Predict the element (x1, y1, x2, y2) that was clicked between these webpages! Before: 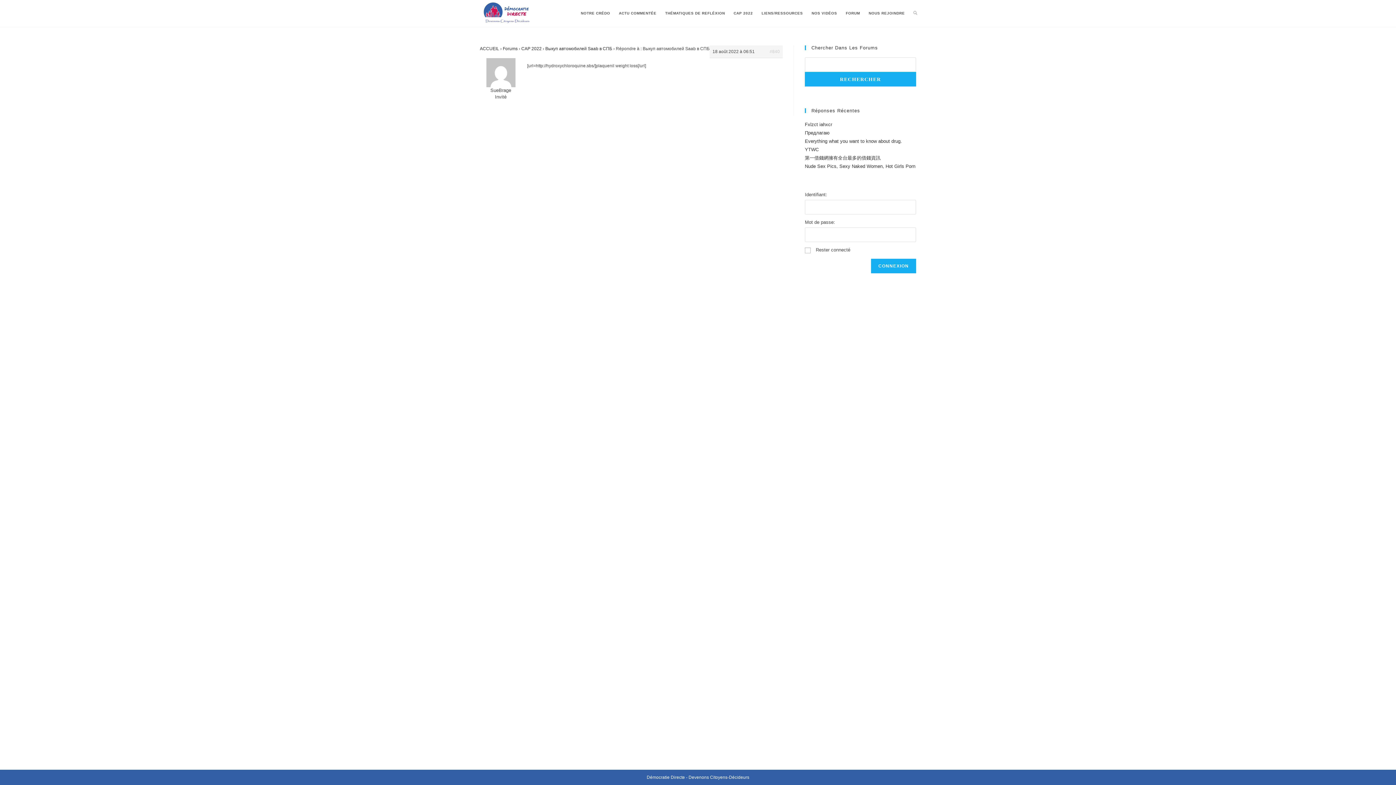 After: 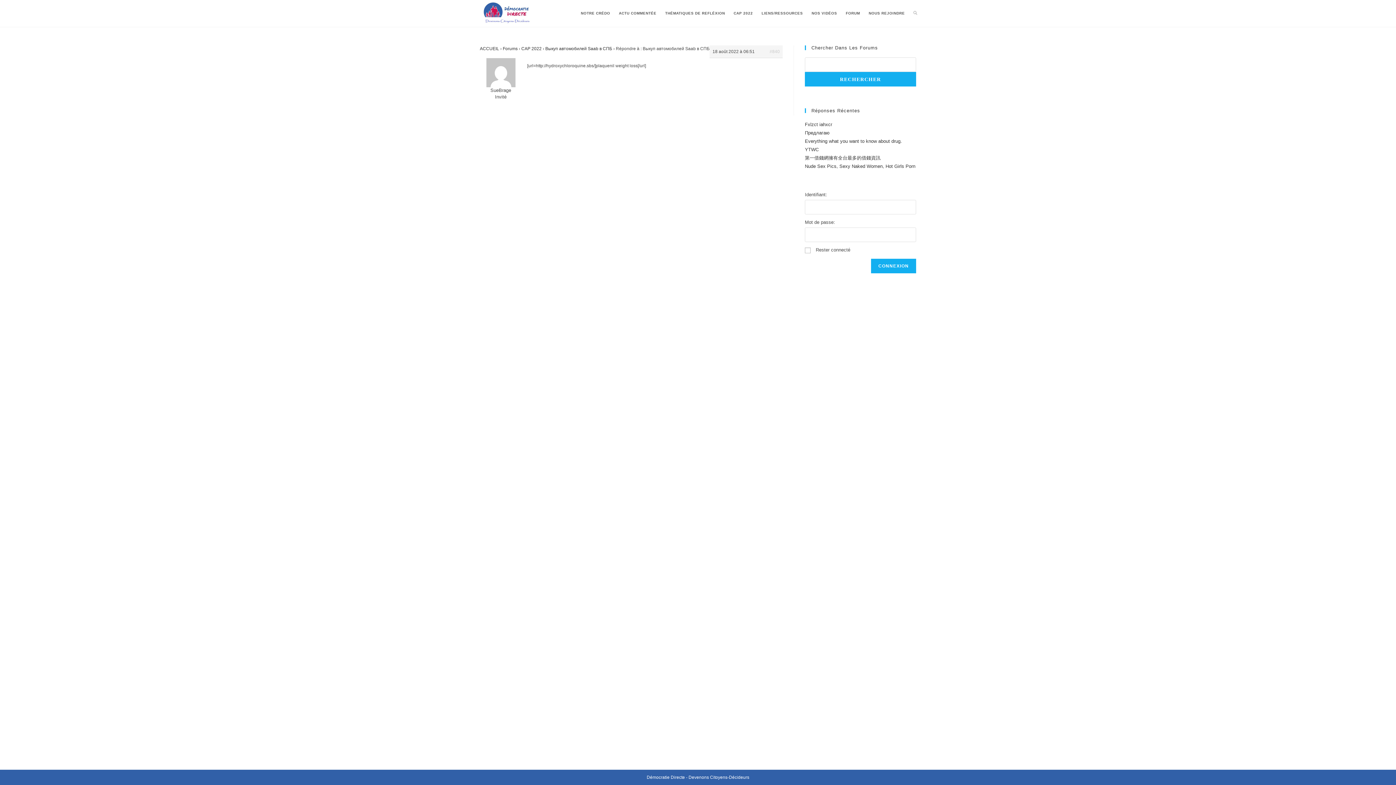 Action: label: #840 bbox: (769, 48, 780, 54)